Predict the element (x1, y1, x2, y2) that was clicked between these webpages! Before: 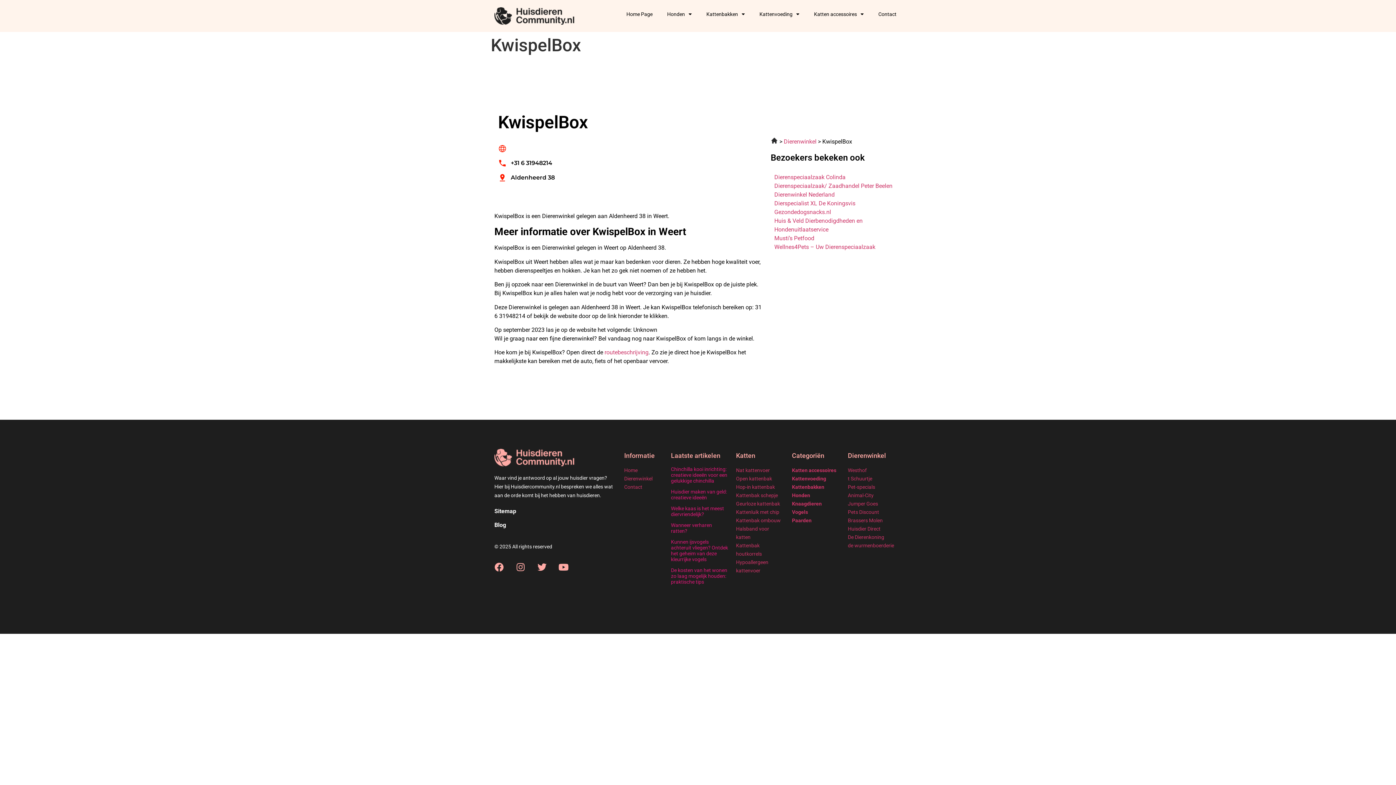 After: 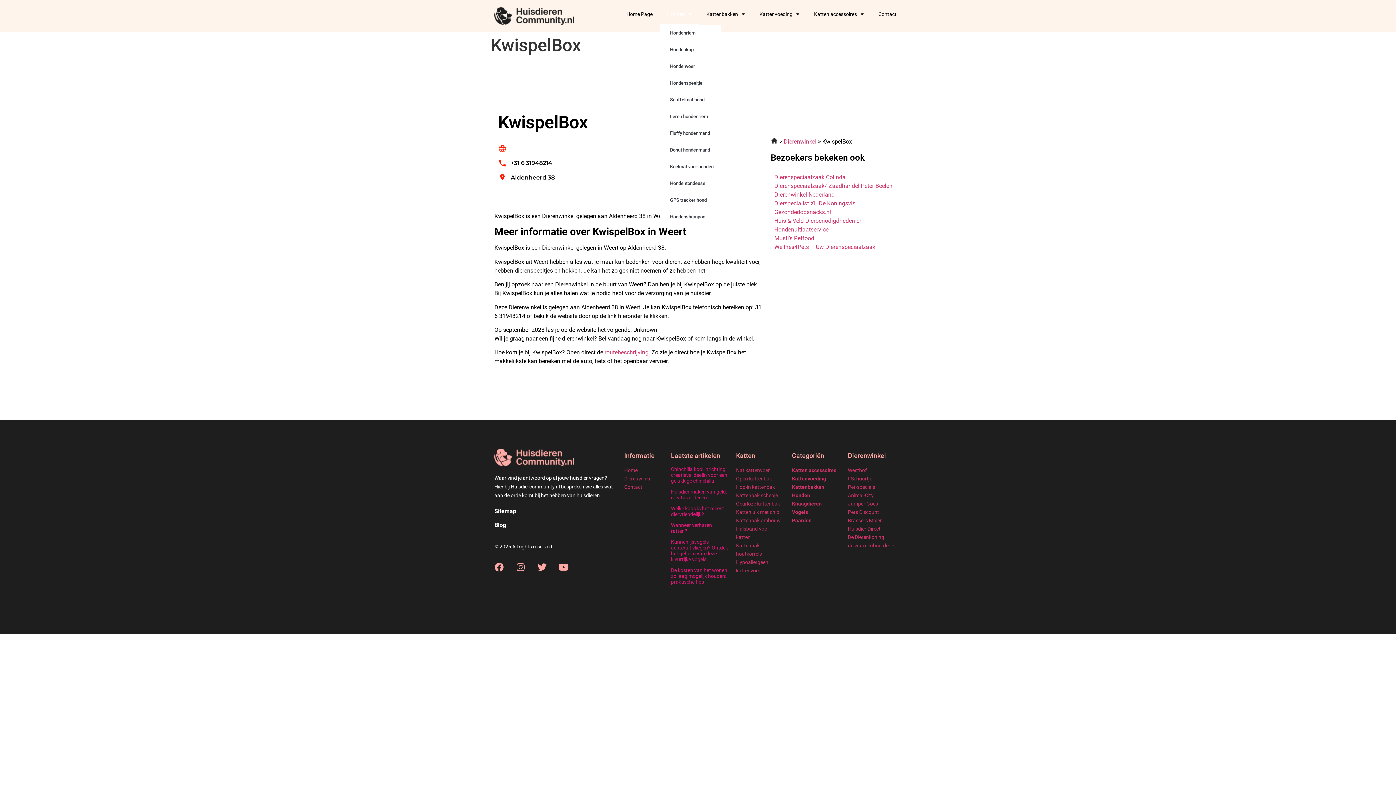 Action: bbox: (660, 3, 699, 24) label: Honden